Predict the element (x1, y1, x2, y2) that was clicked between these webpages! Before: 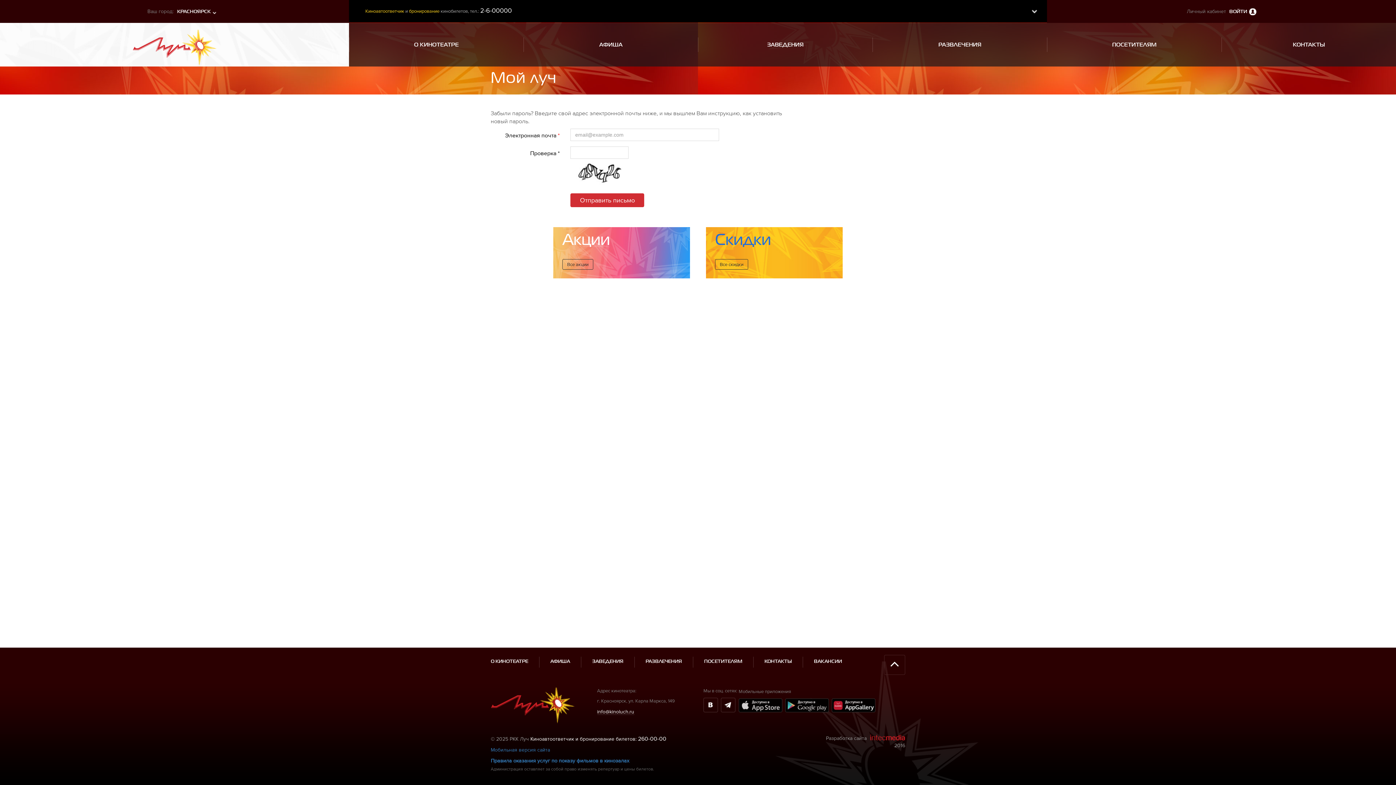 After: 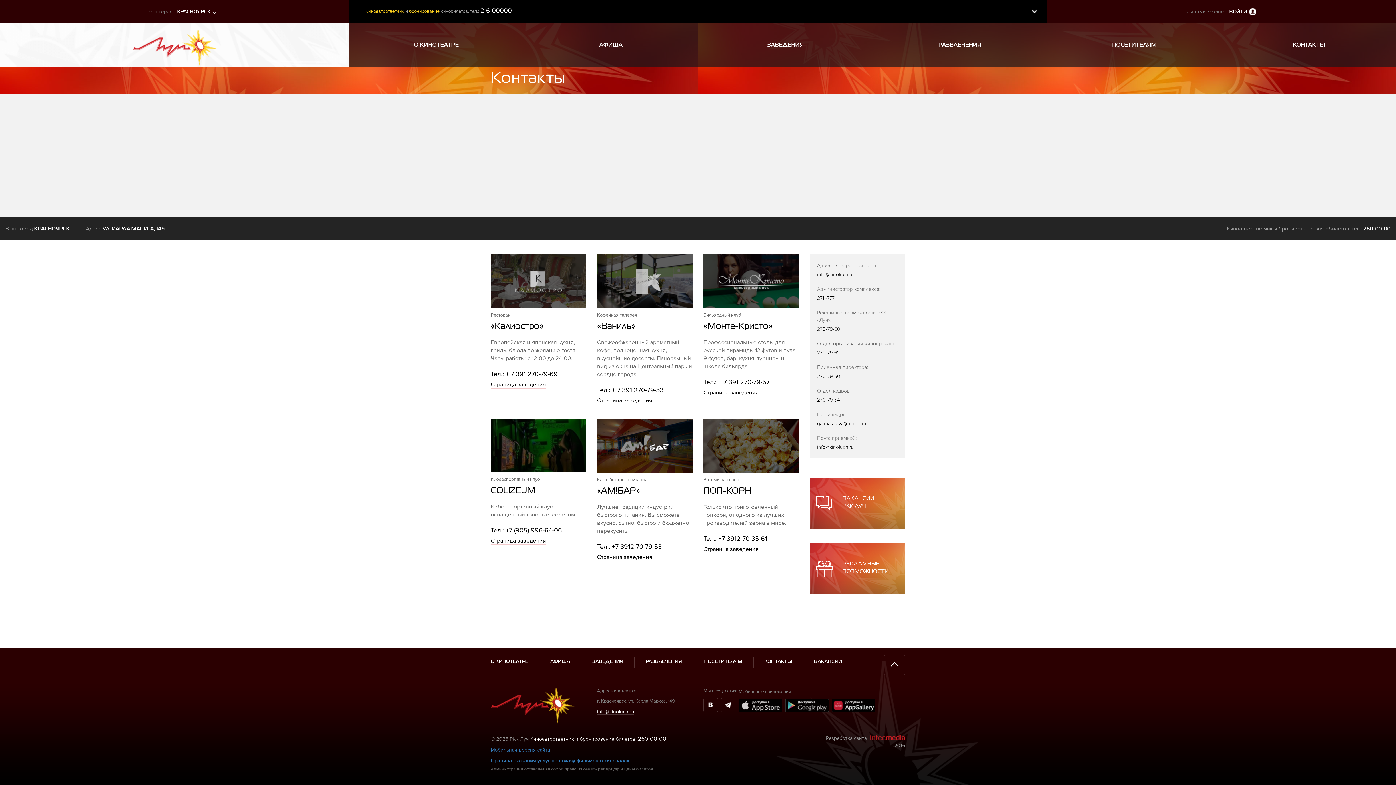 Action: label: КОНТАКТЫ bbox: (753, 648, 802, 677)